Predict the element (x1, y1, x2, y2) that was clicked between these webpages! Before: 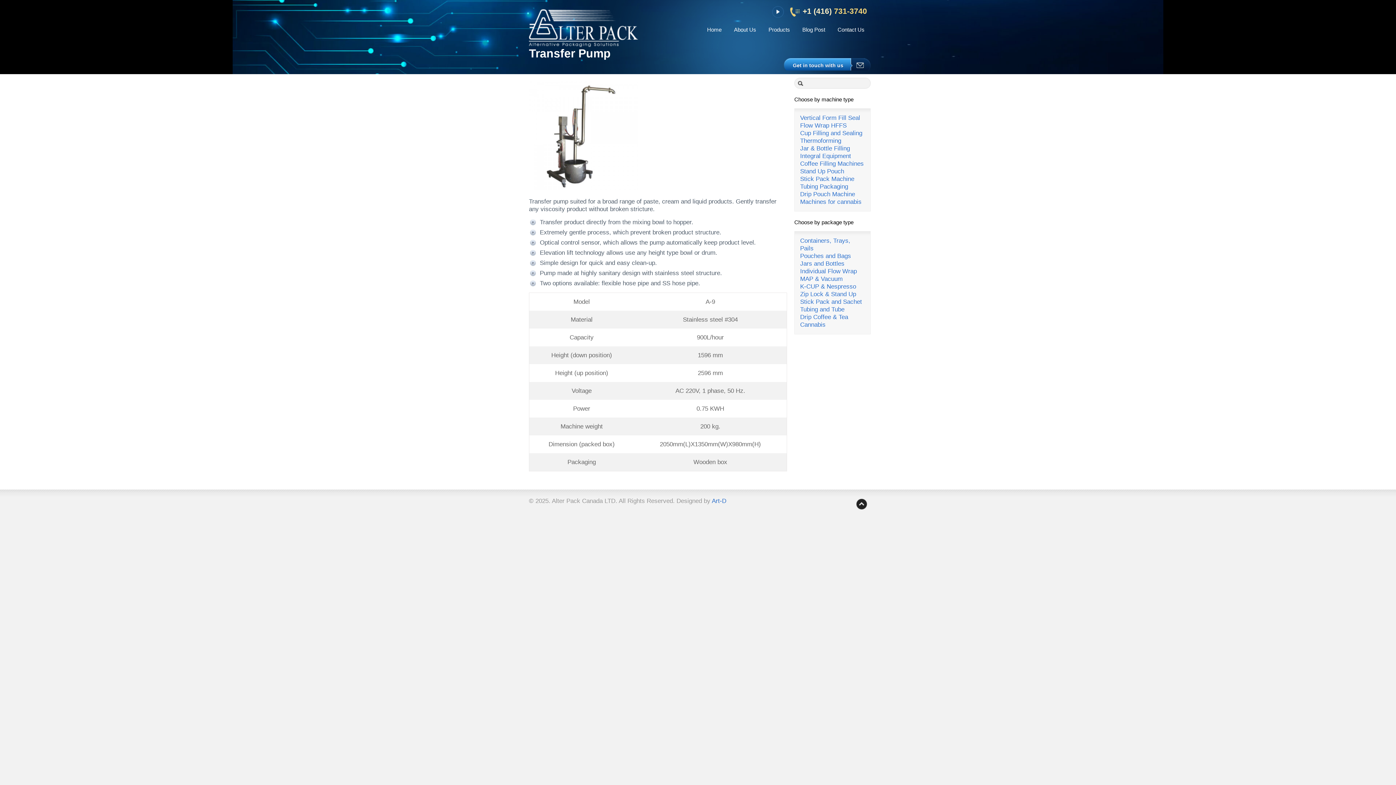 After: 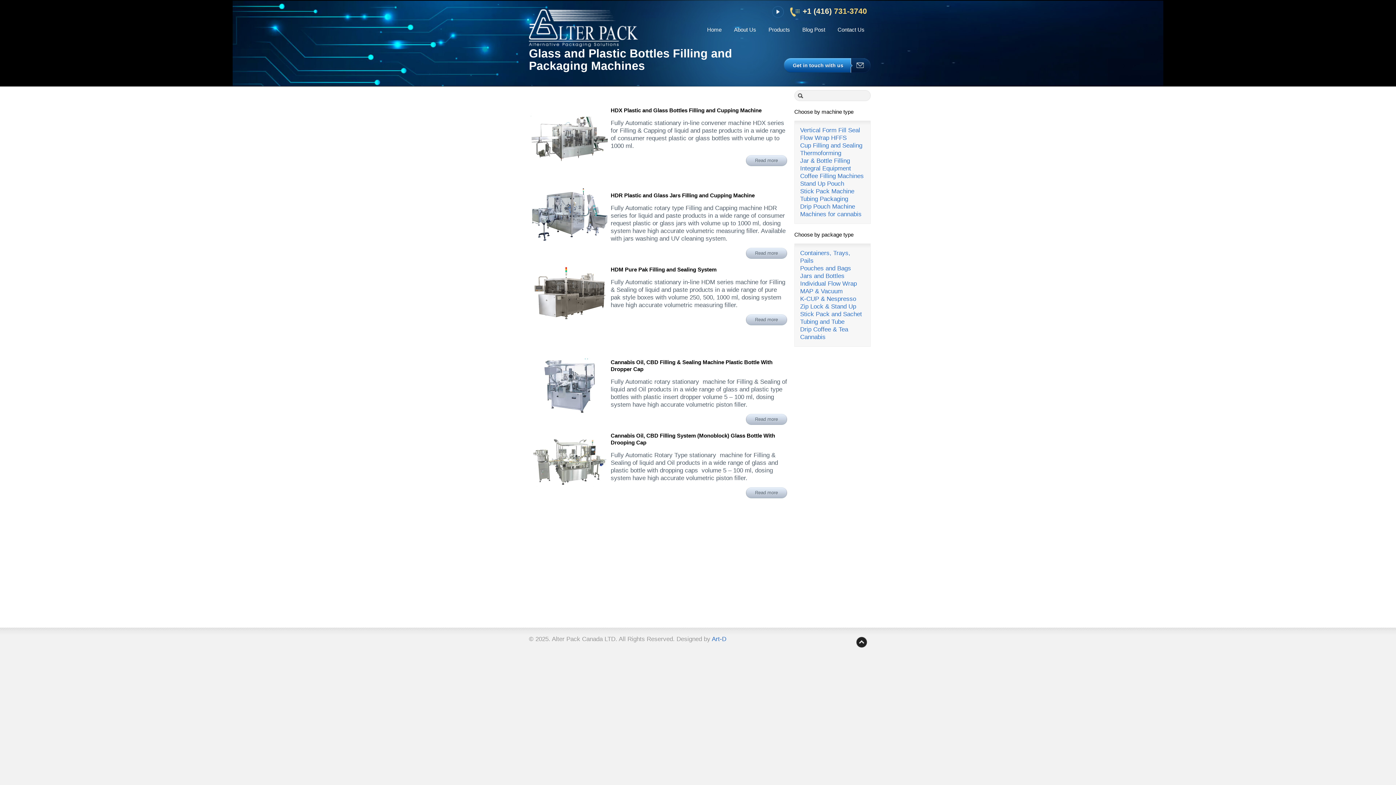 Action: label: Jars and Bottles bbox: (800, 260, 844, 267)